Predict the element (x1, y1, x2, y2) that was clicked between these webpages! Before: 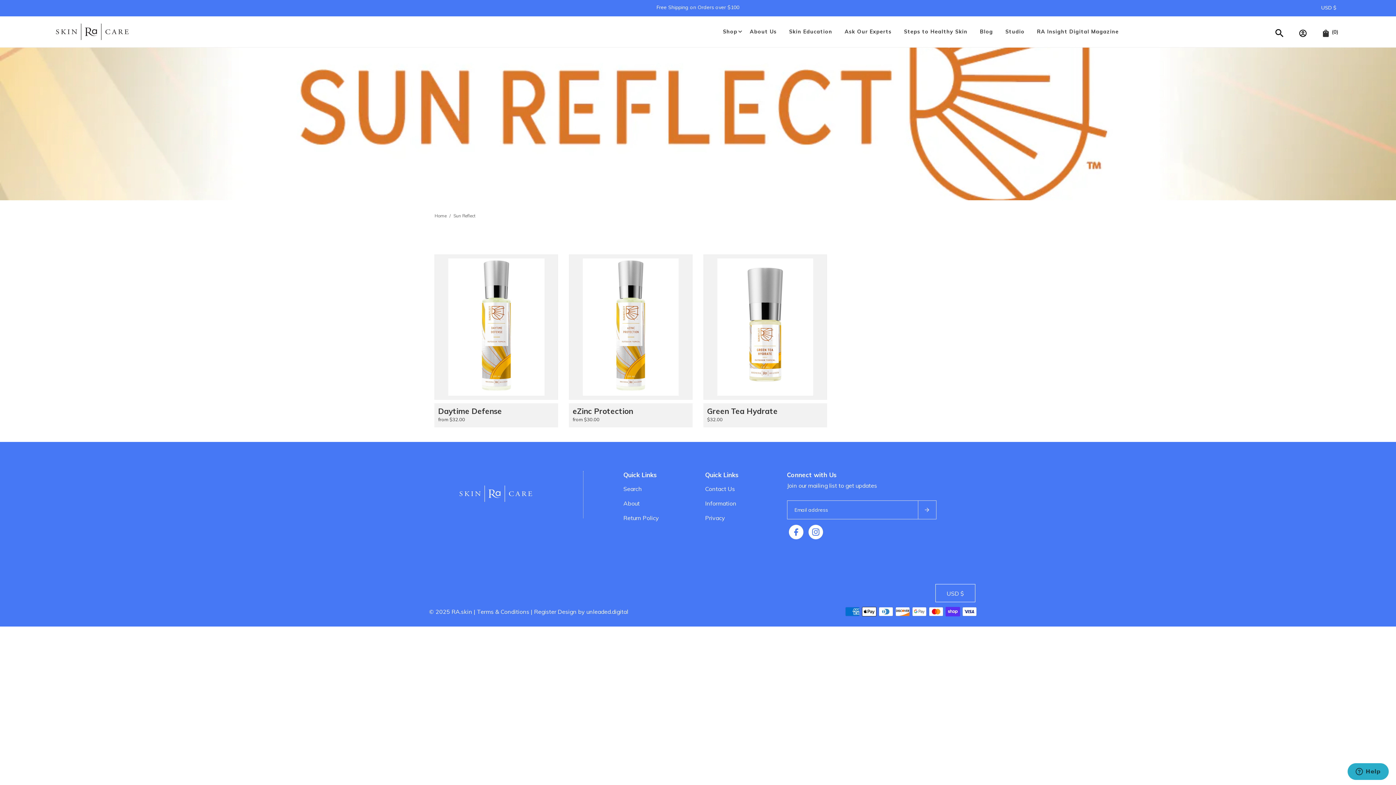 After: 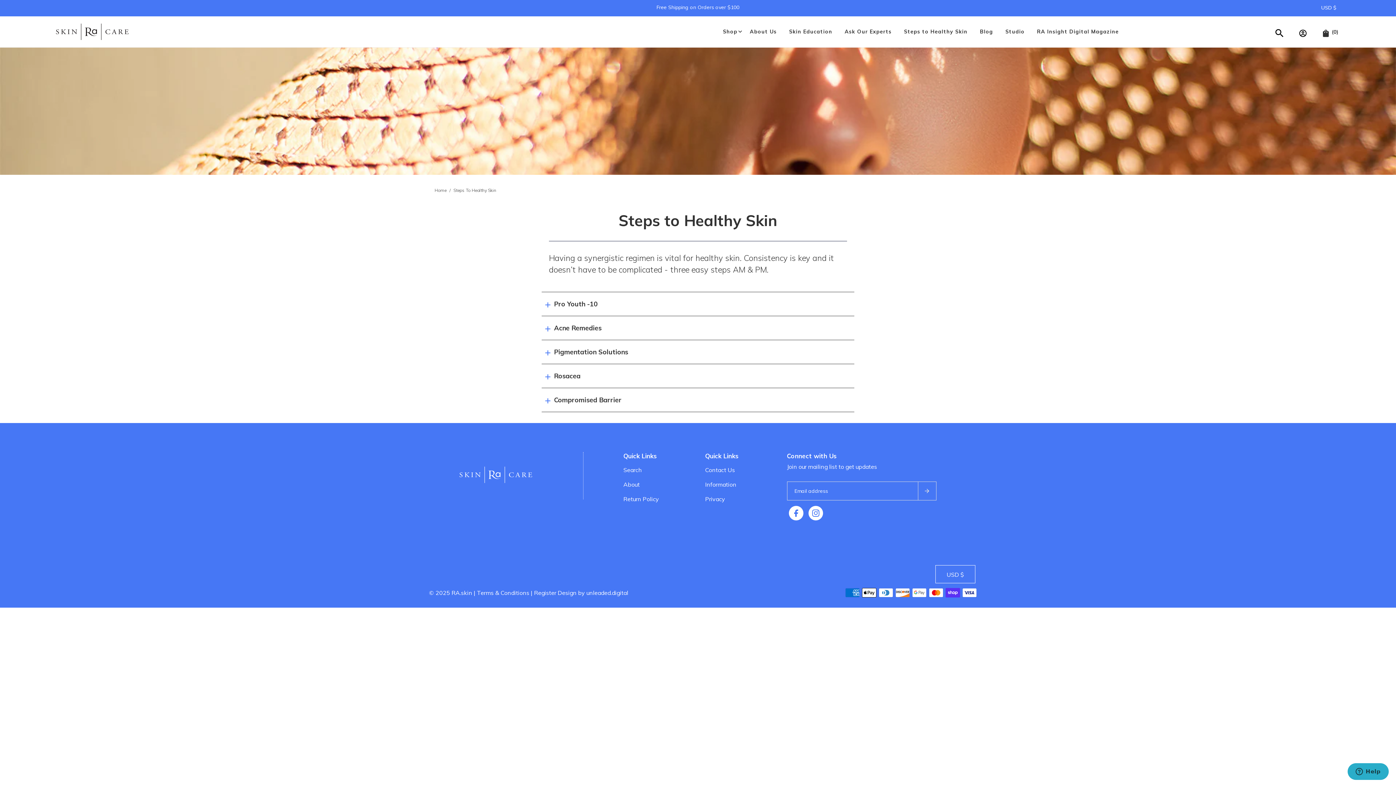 Action: label: Steps to Healthy Skin bbox: (904, 22, 967, 40)